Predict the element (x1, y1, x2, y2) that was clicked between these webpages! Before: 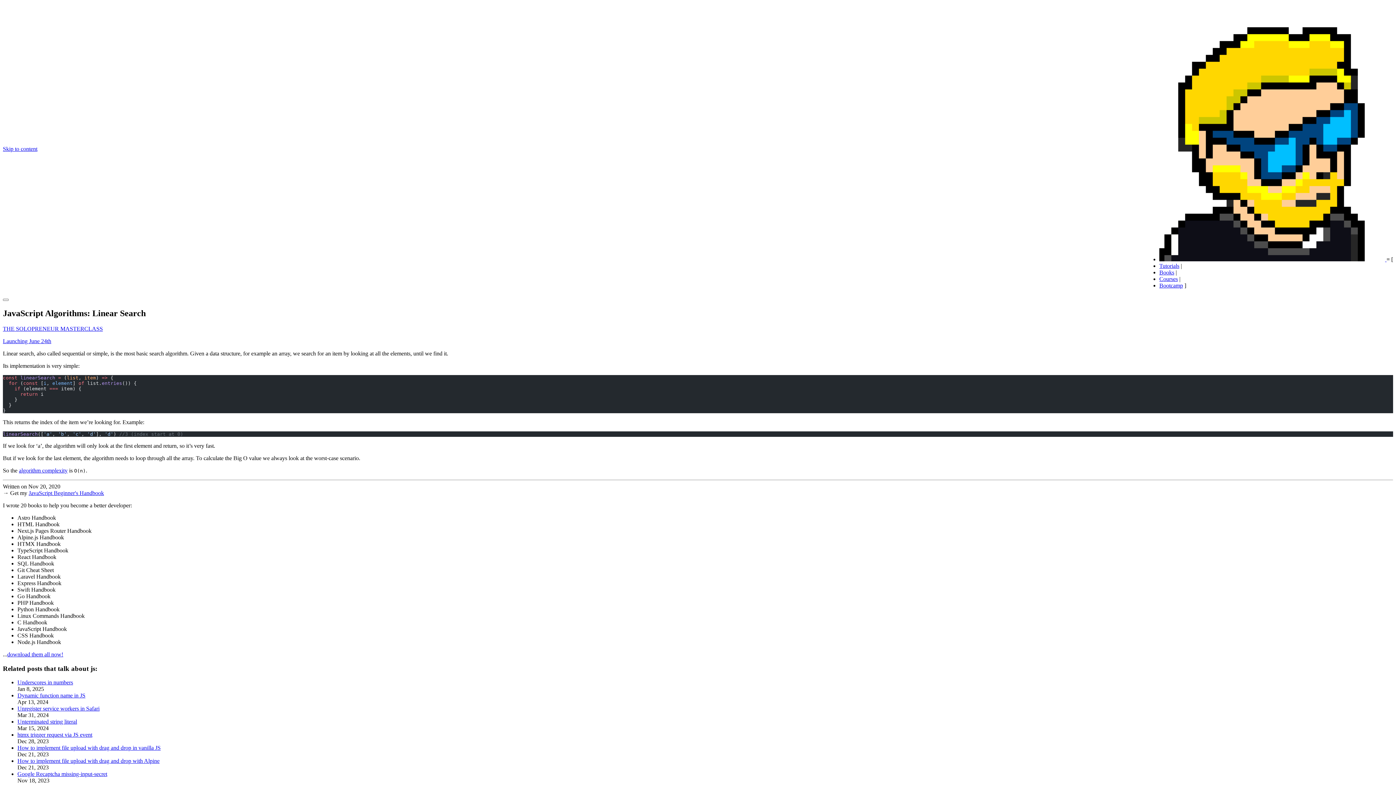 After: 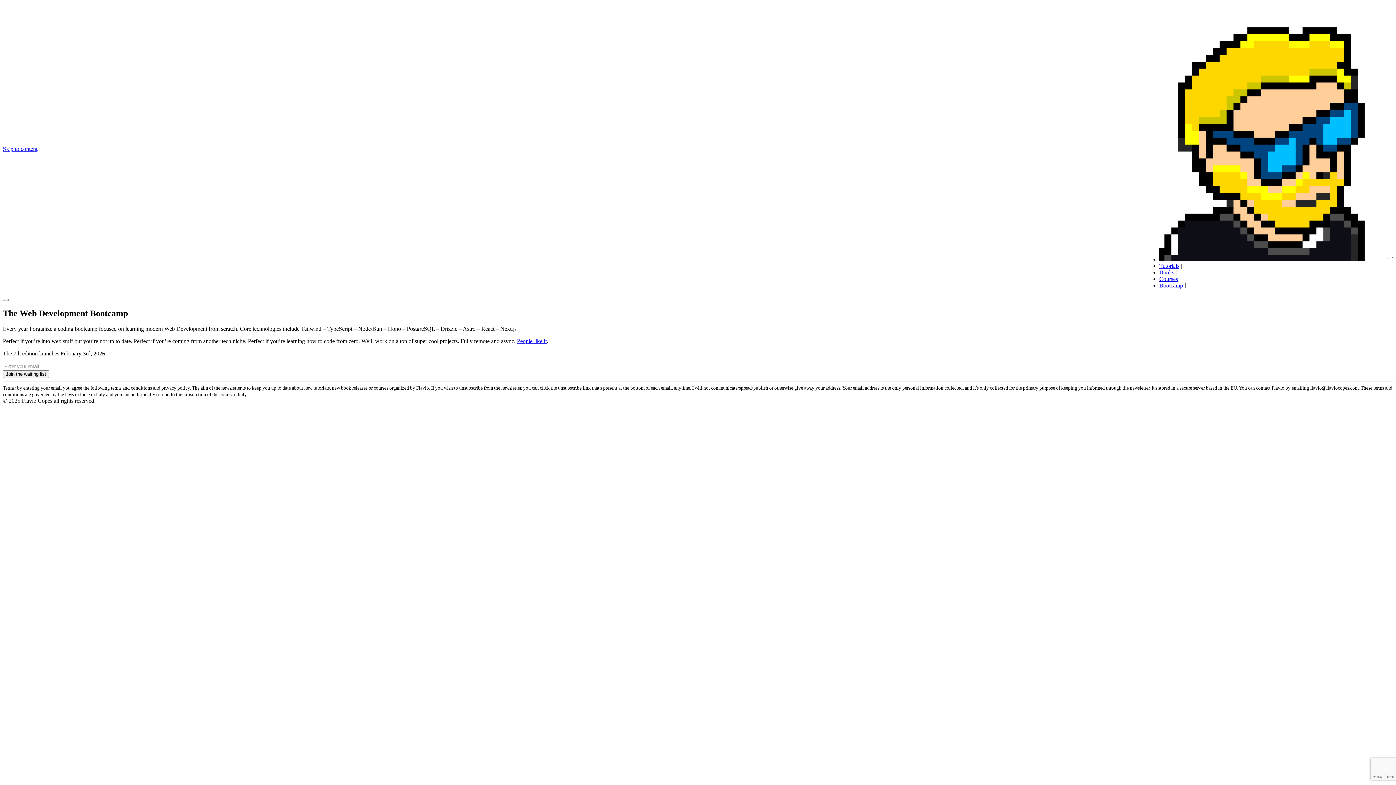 Action: label: Bootcamp bbox: (1159, 282, 1183, 288)